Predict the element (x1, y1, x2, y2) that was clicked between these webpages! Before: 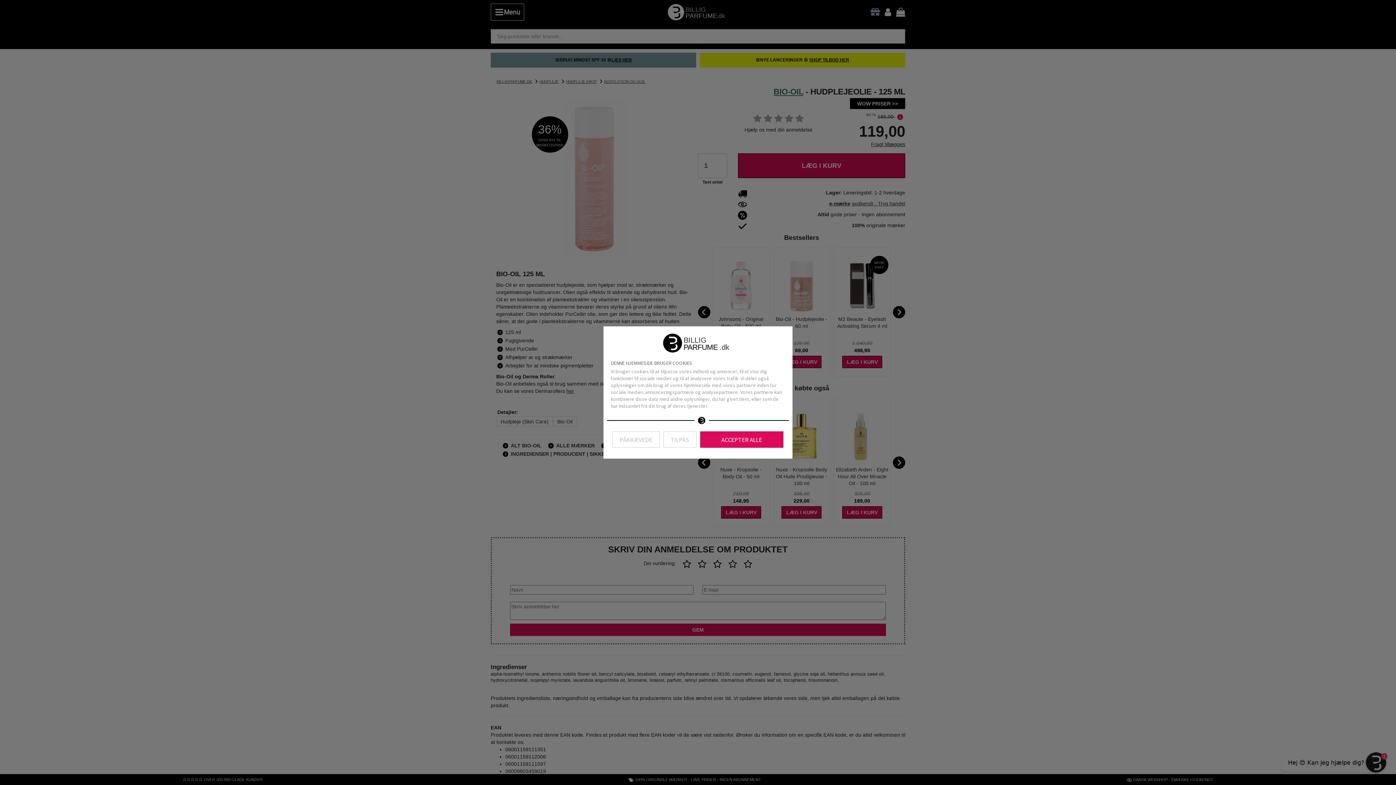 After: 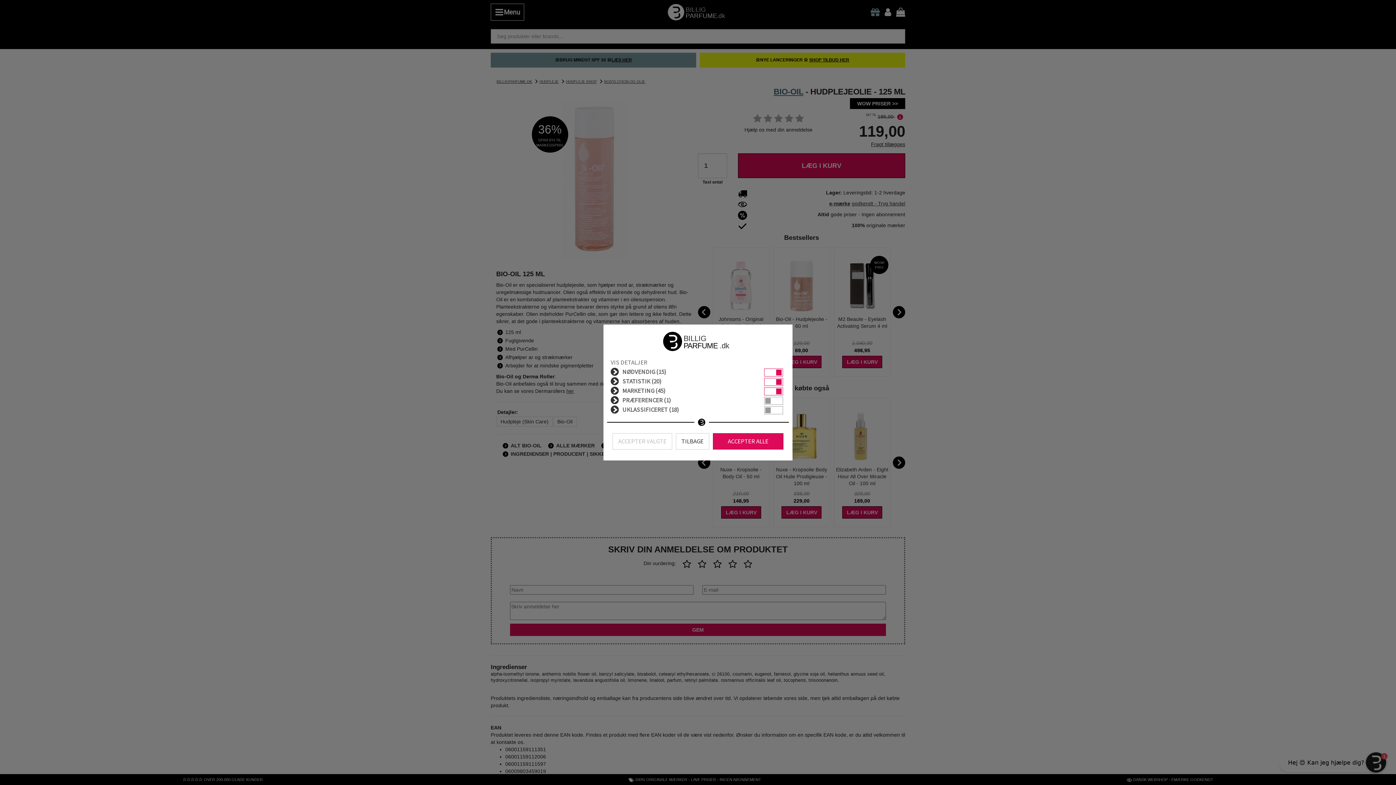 Action: bbox: (663, 431, 696, 448) label: TILPAS